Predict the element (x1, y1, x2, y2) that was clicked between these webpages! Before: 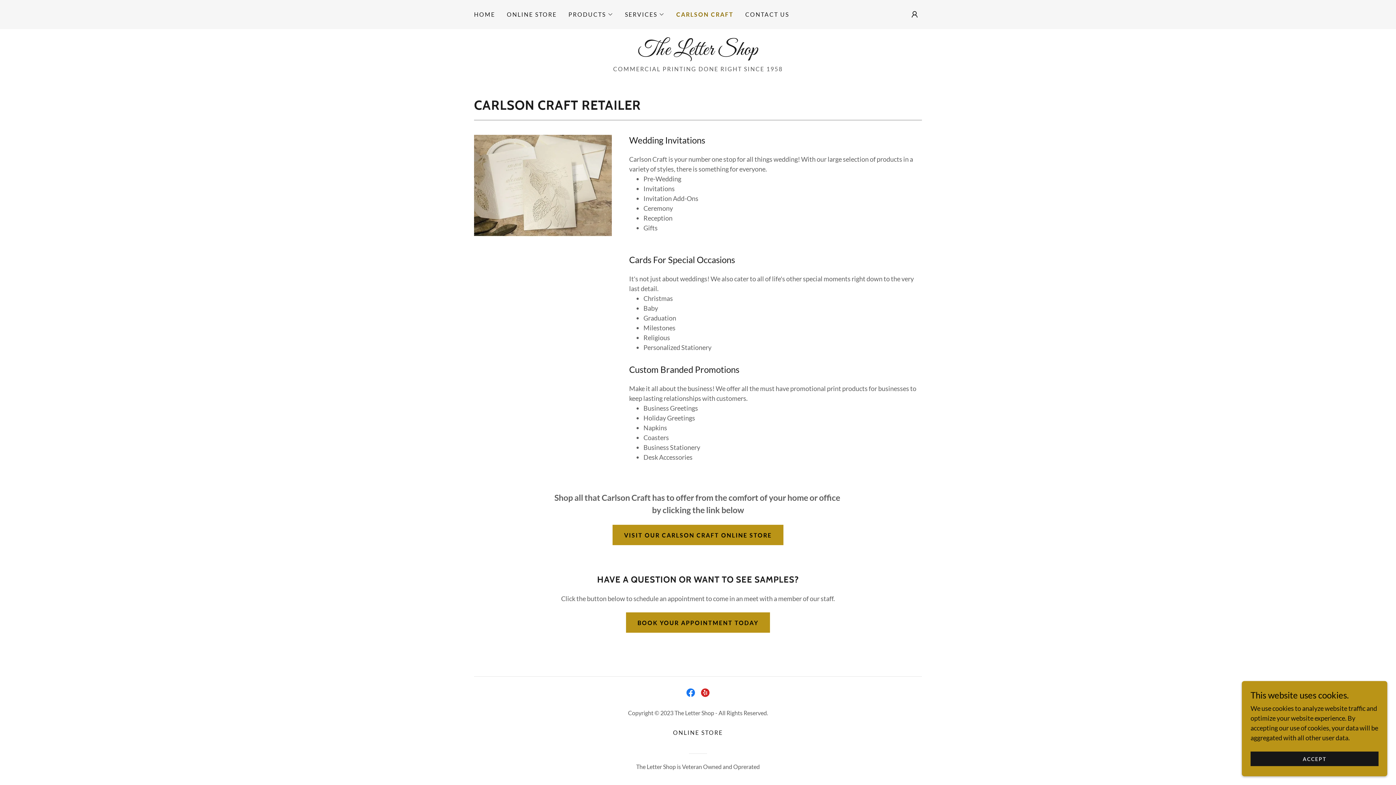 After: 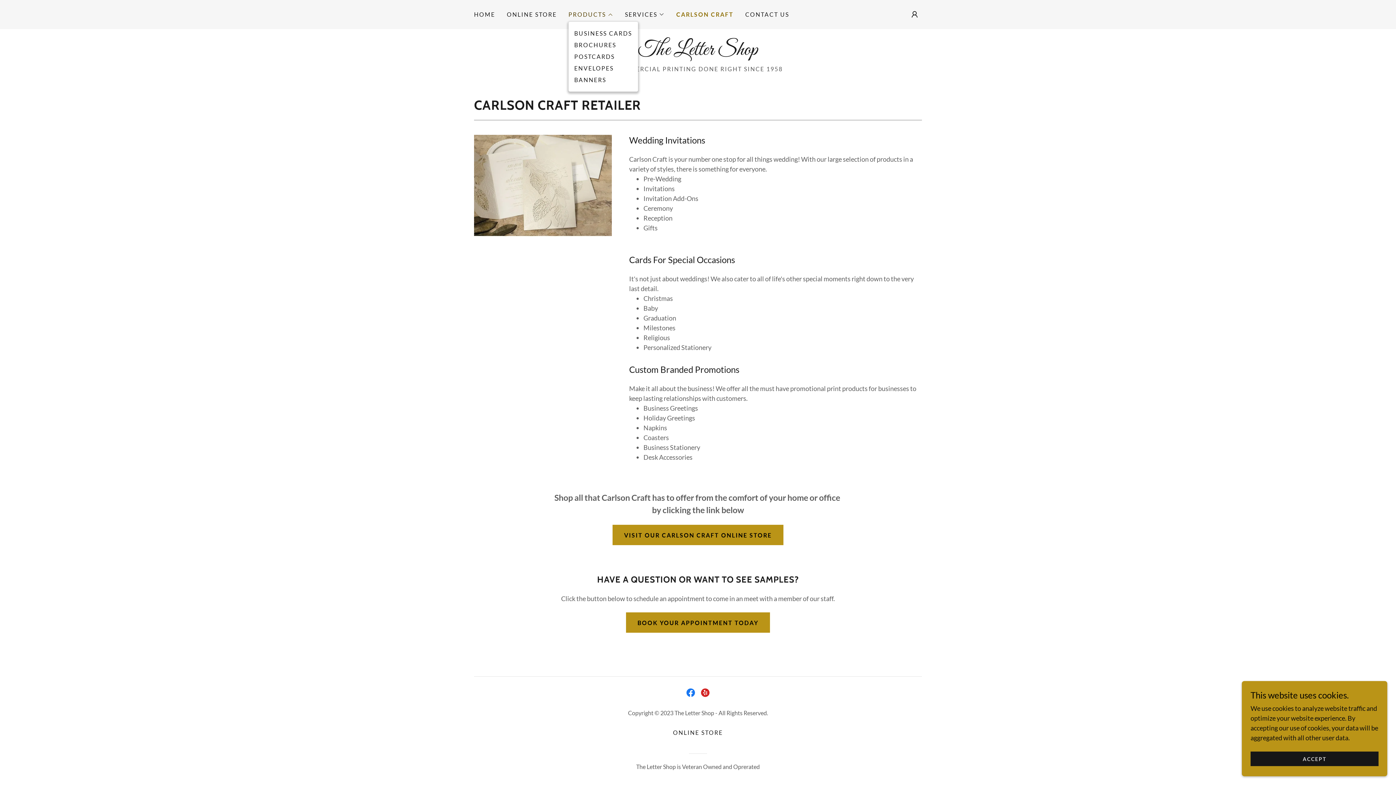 Action: label: PRODUCTS bbox: (568, 10, 613, 18)